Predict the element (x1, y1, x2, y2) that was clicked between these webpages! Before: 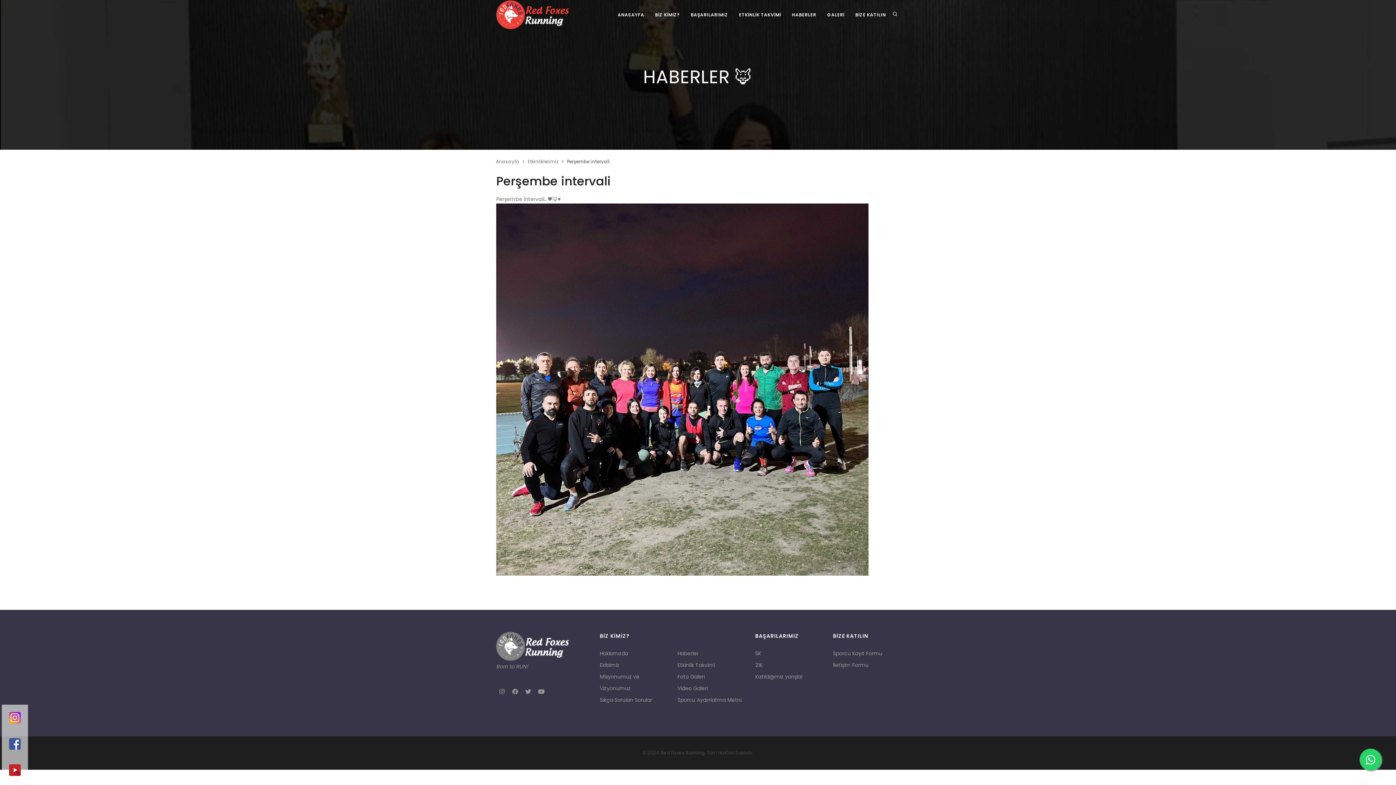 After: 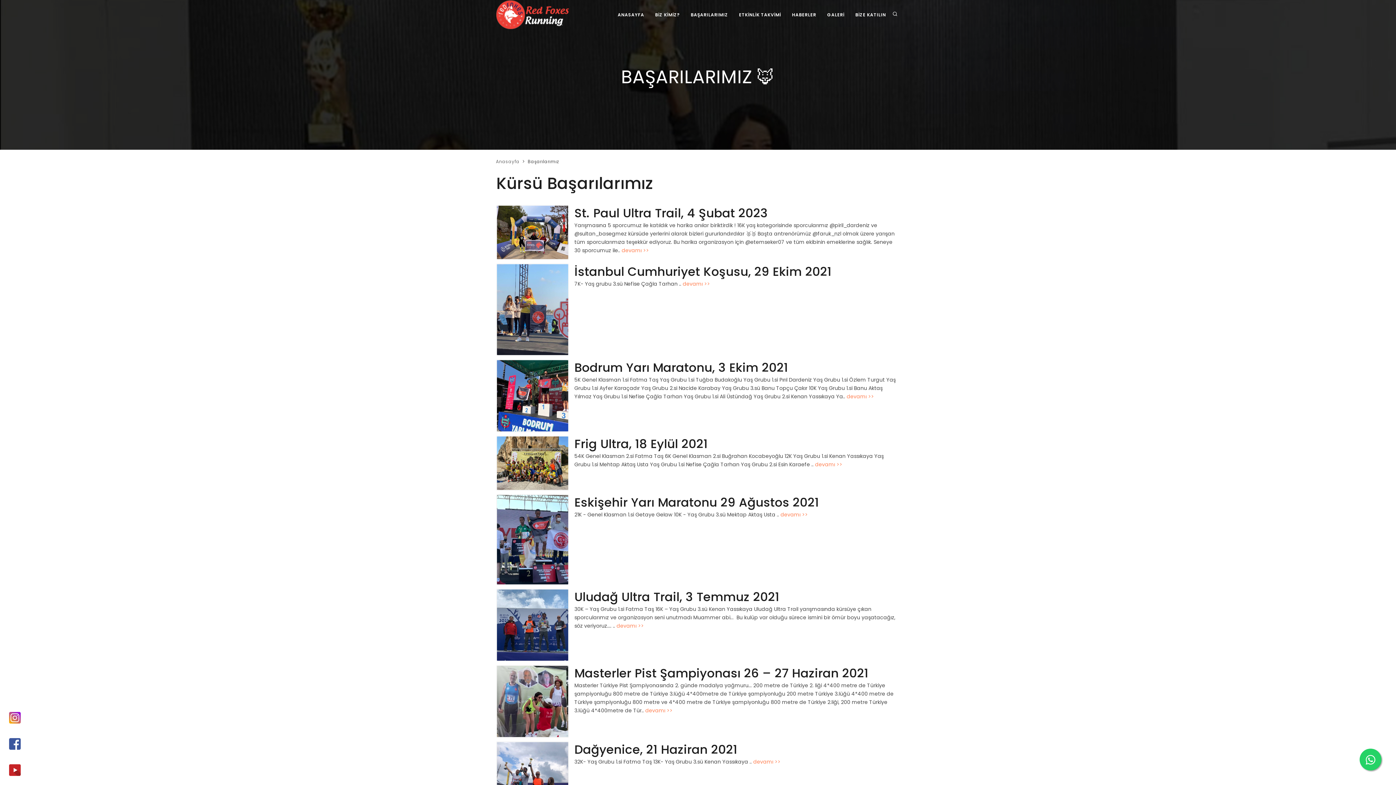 Action: label: 5K bbox: (755, 650, 761, 657)